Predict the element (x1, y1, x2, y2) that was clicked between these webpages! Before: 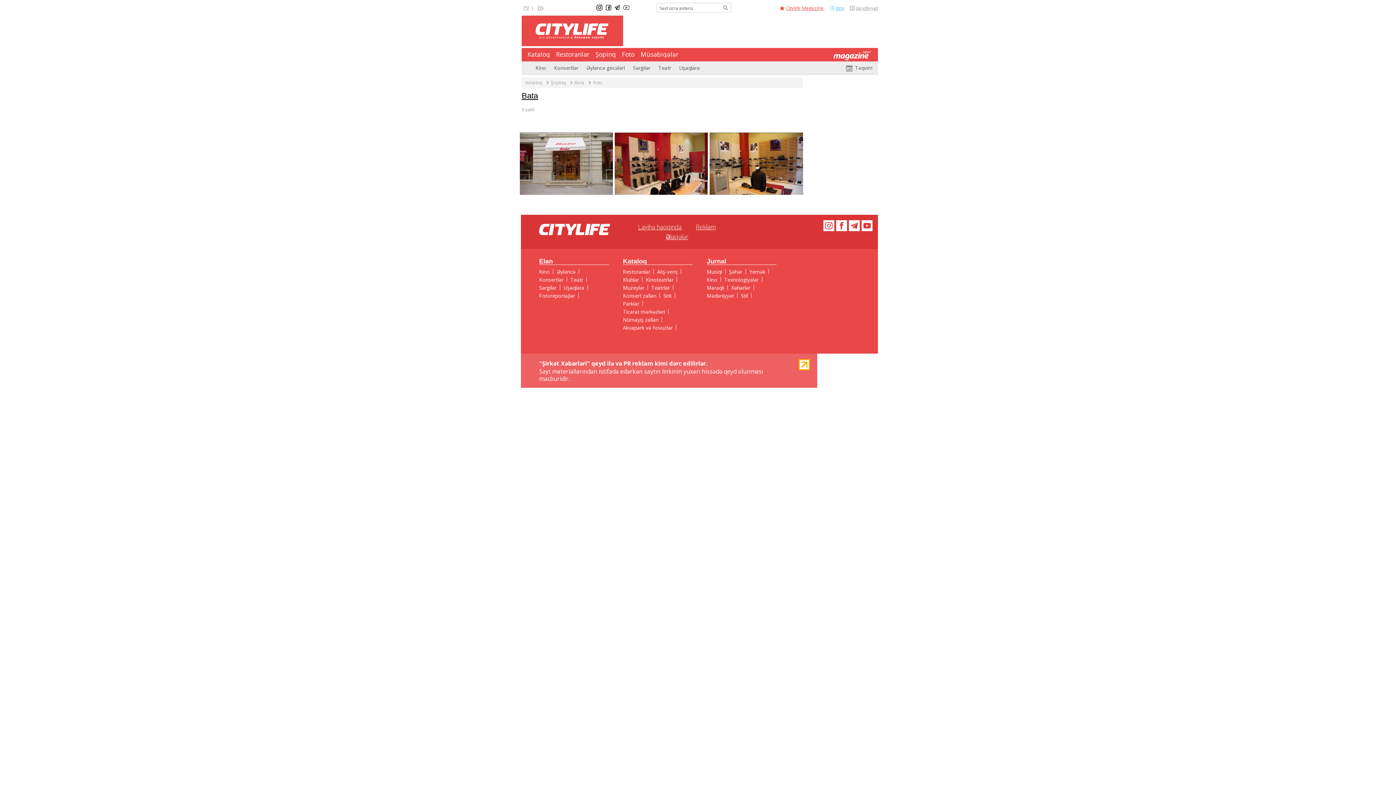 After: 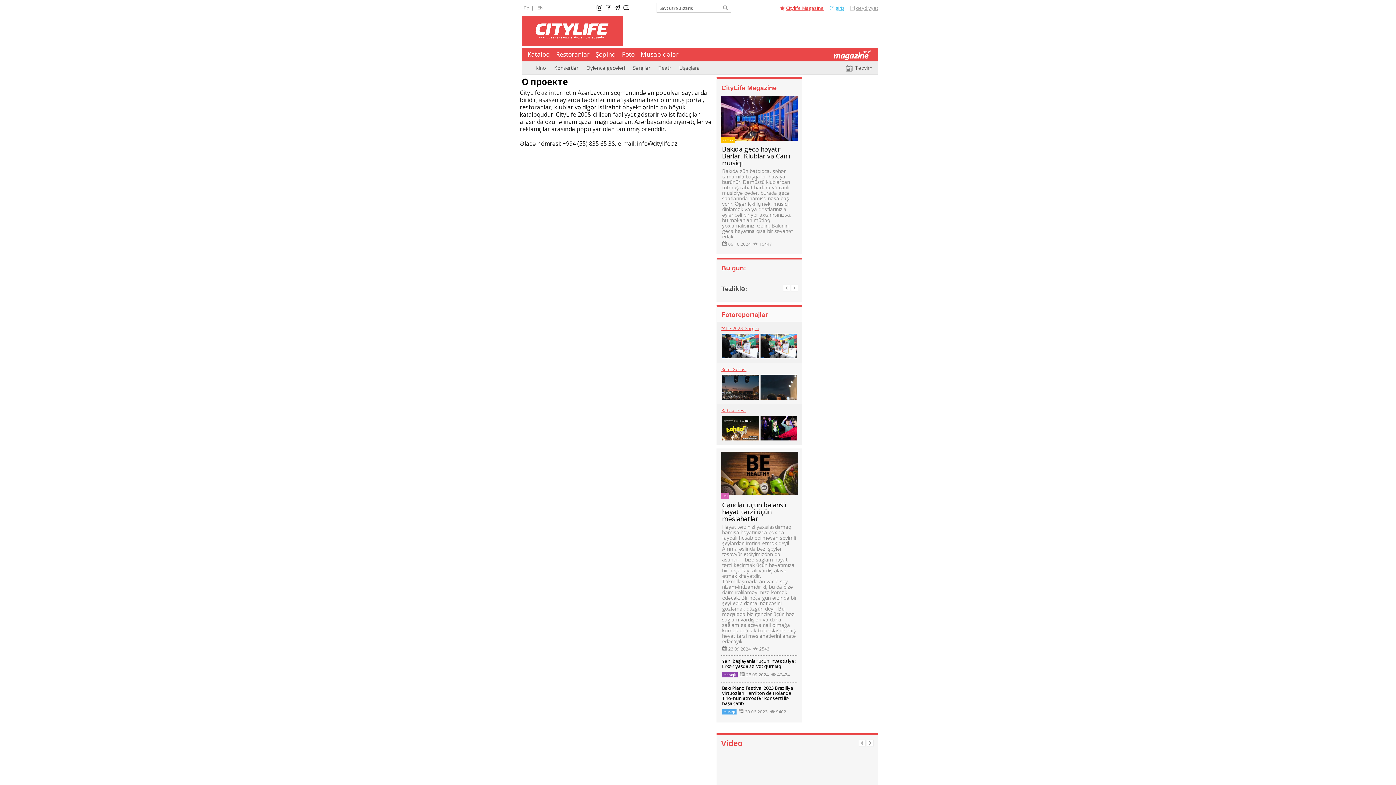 Action: bbox: (638, 222, 681, 231) label: Layihə haqqında